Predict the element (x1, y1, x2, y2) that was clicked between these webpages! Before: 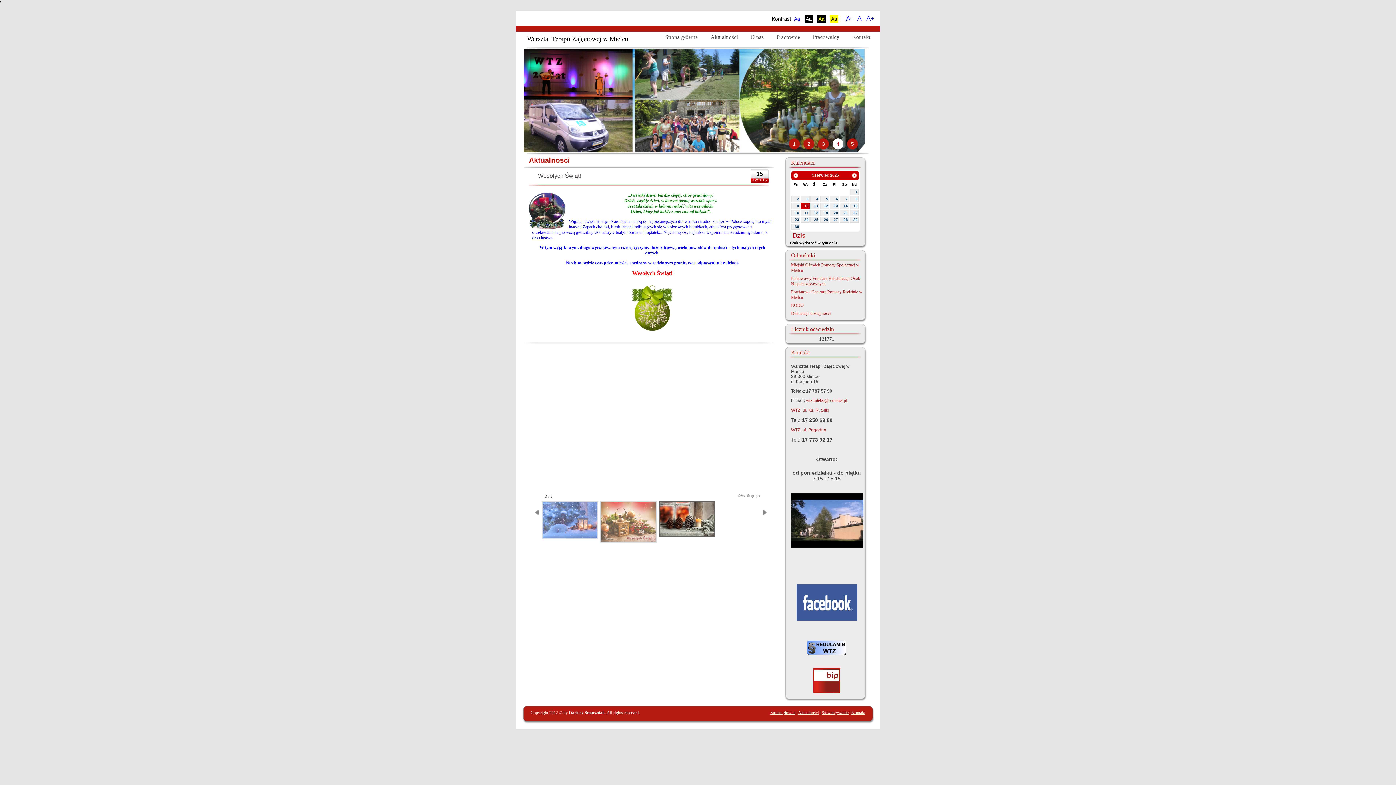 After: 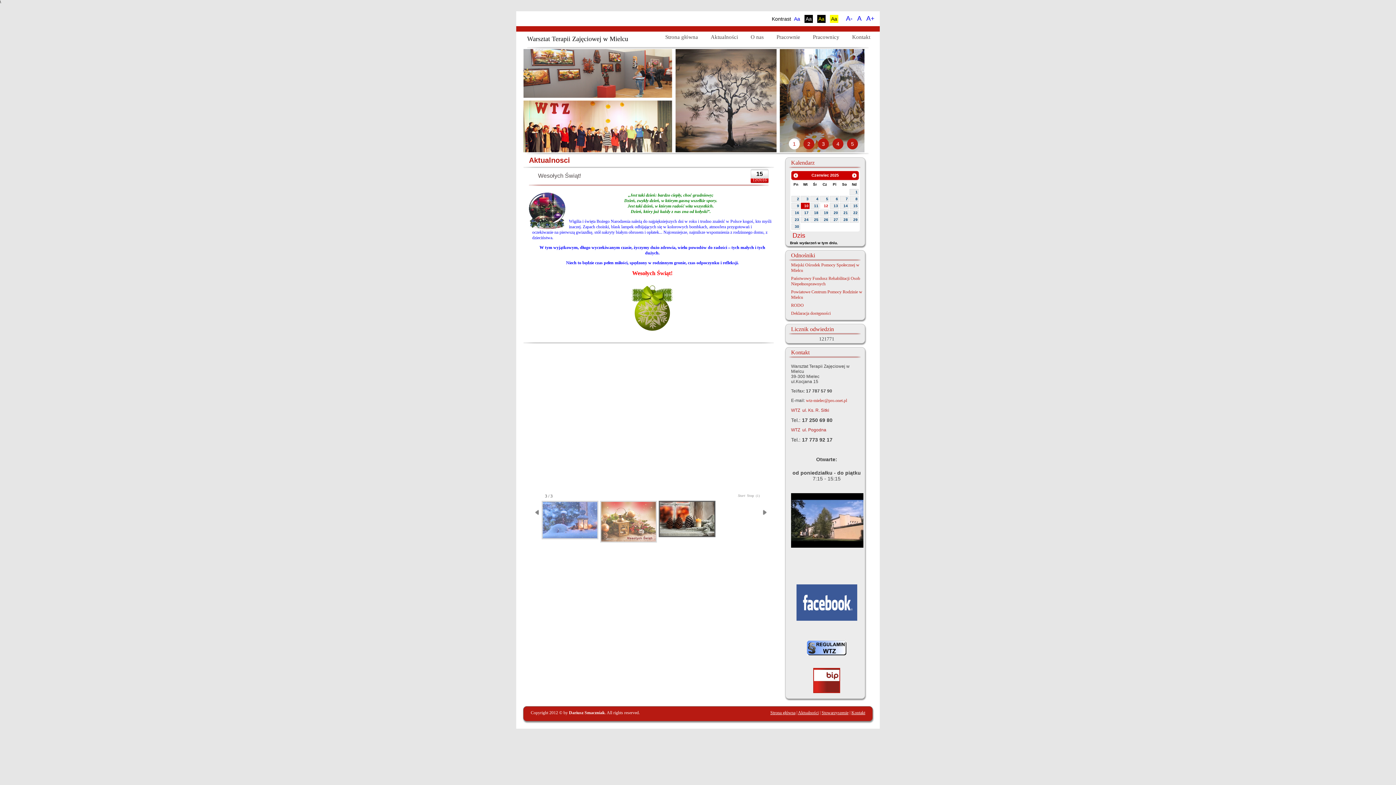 Action: bbox: (820, 202, 829, 208) label: 12